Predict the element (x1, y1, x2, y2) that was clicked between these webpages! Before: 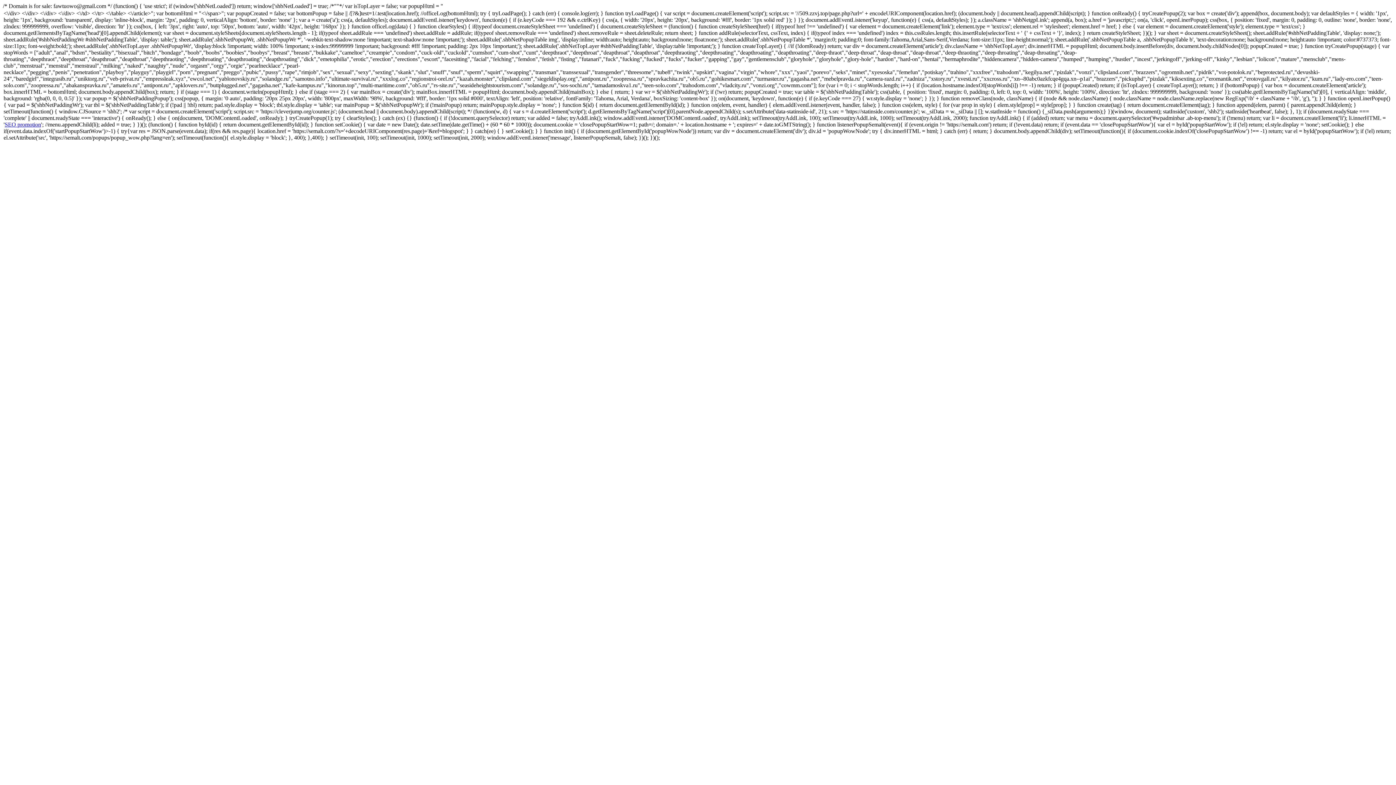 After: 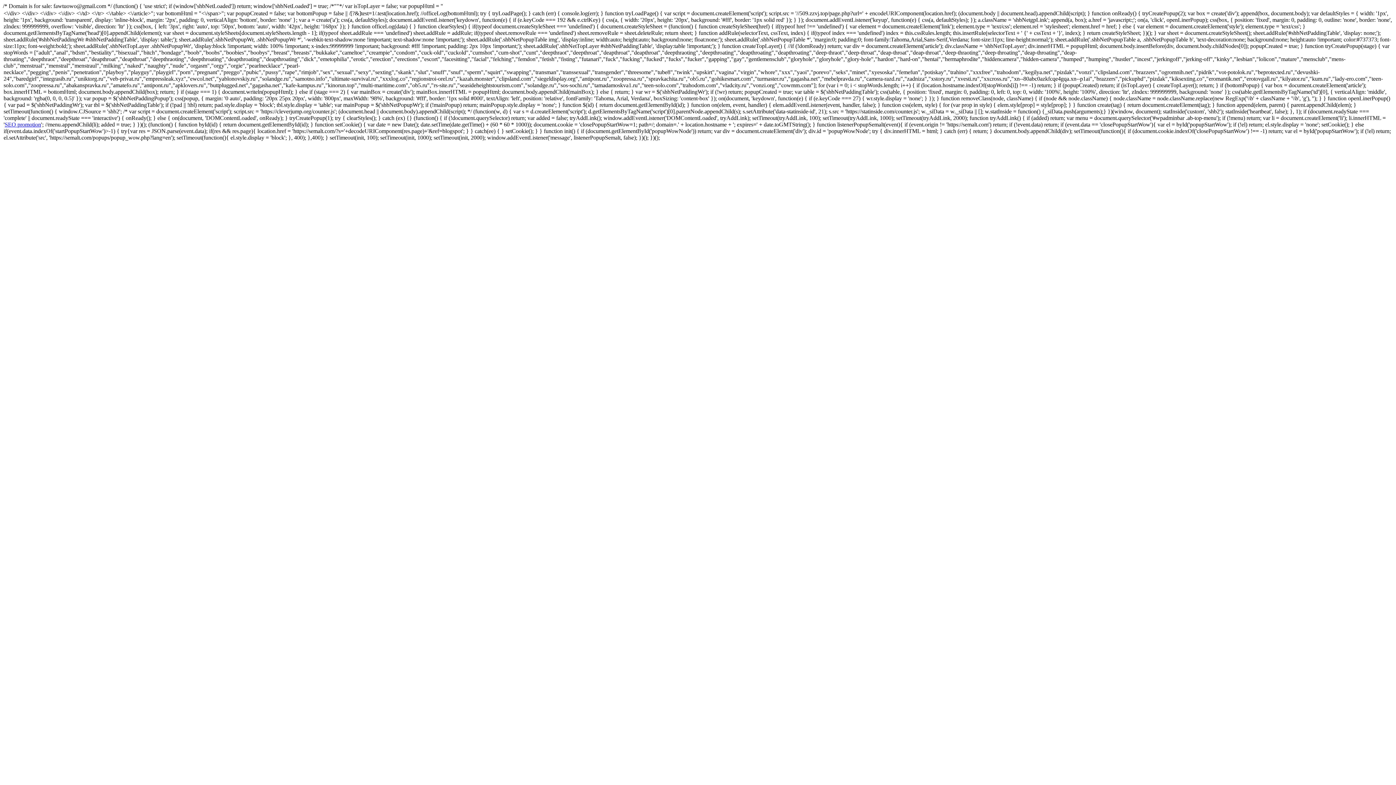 Action: label: SEO promotion bbox: (4, 121, 41, 127)